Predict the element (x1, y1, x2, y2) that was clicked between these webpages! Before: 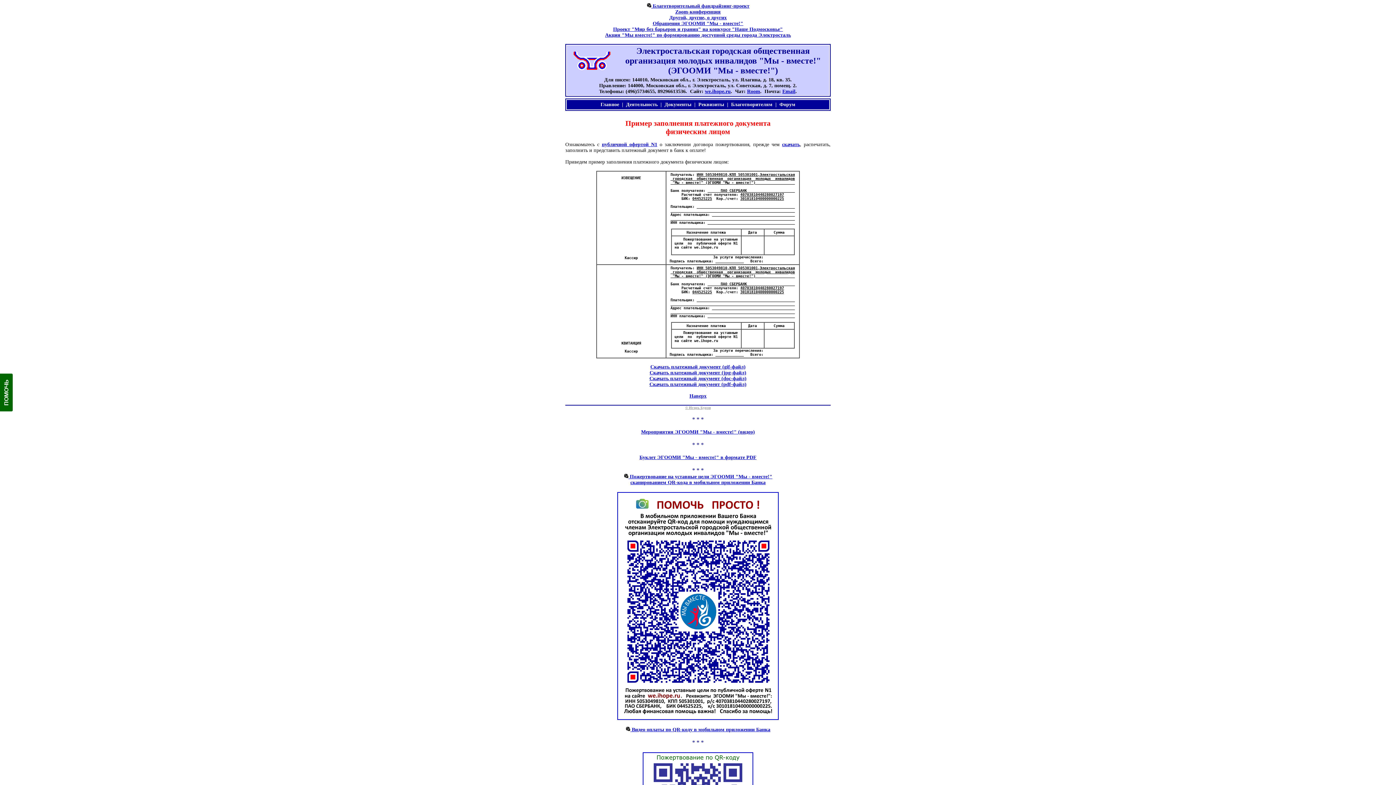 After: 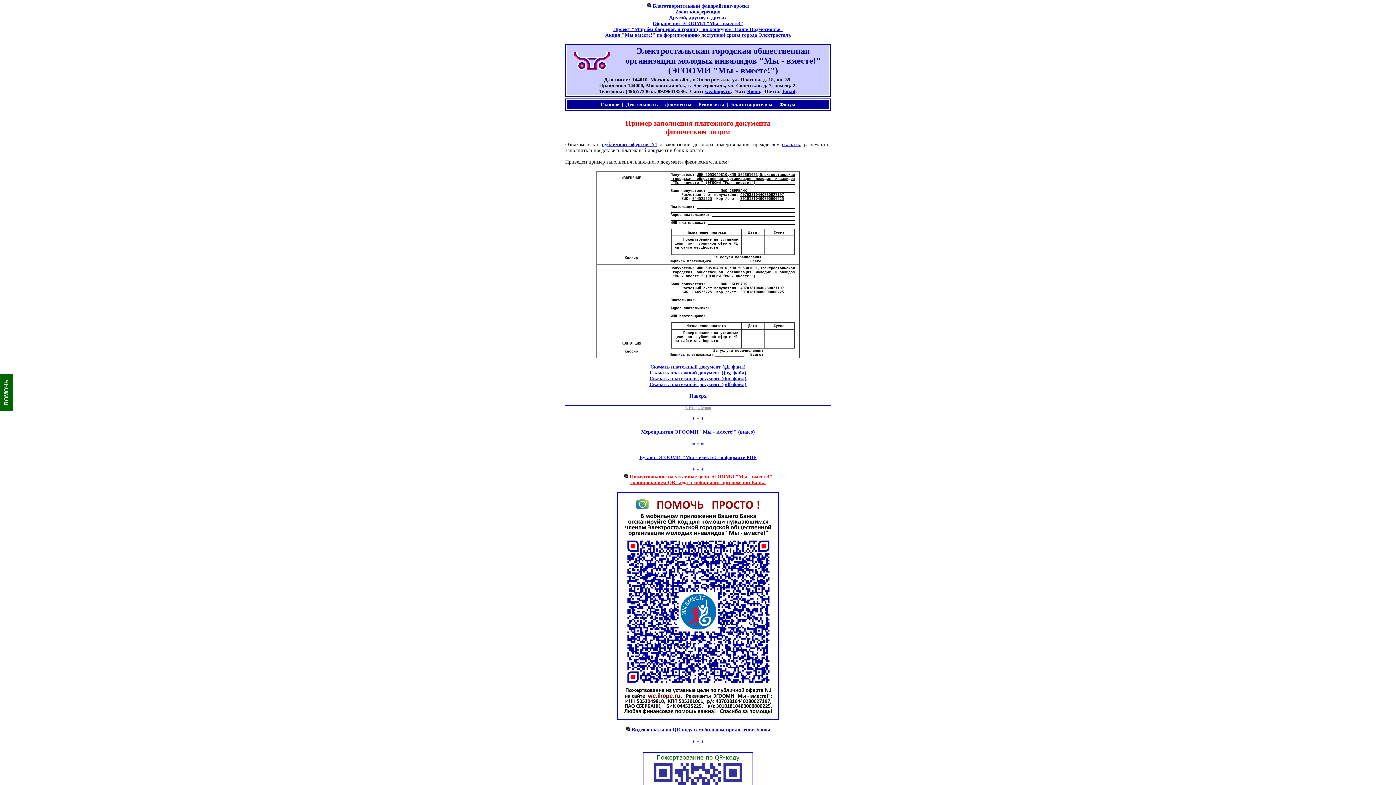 Action: bbox: (623, 474, 772, 485) label:  Пожертвование на уставные цели ЭГООМИ "Мы - вместе!"
сканированием QR-кода в мобильном приложении Банка